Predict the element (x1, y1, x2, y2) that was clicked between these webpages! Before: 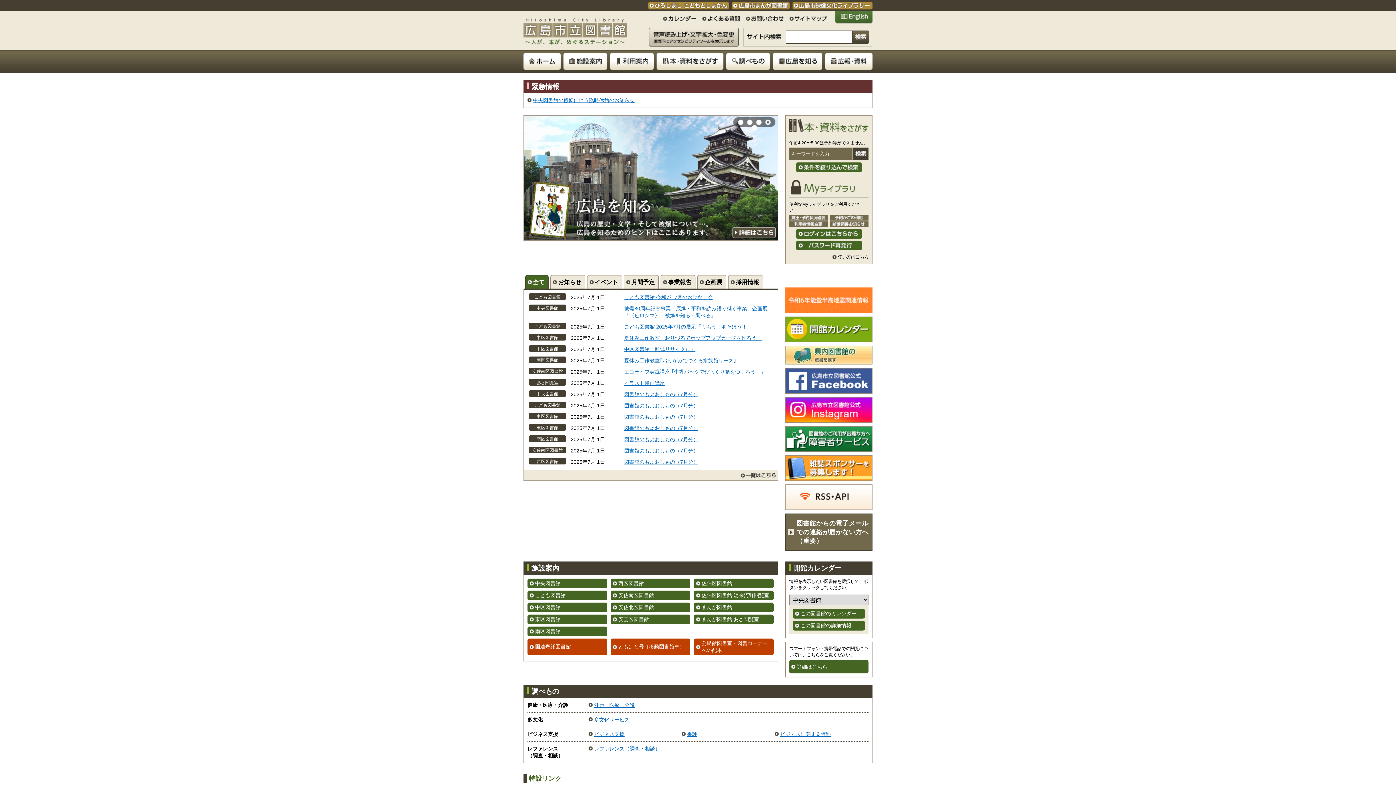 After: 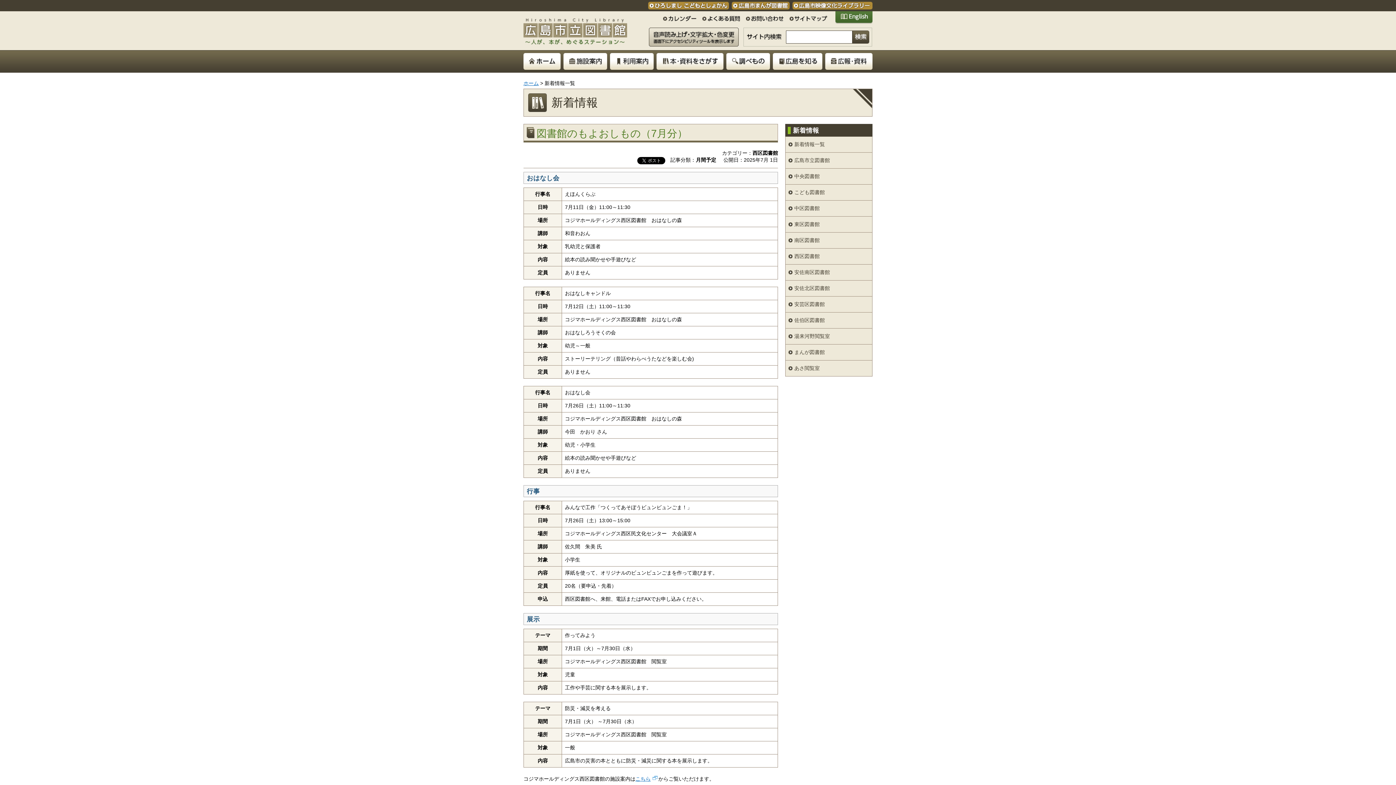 Action: bbox: (624, 459, 698, 465) label: 図書館のもよおしもの（7月分）